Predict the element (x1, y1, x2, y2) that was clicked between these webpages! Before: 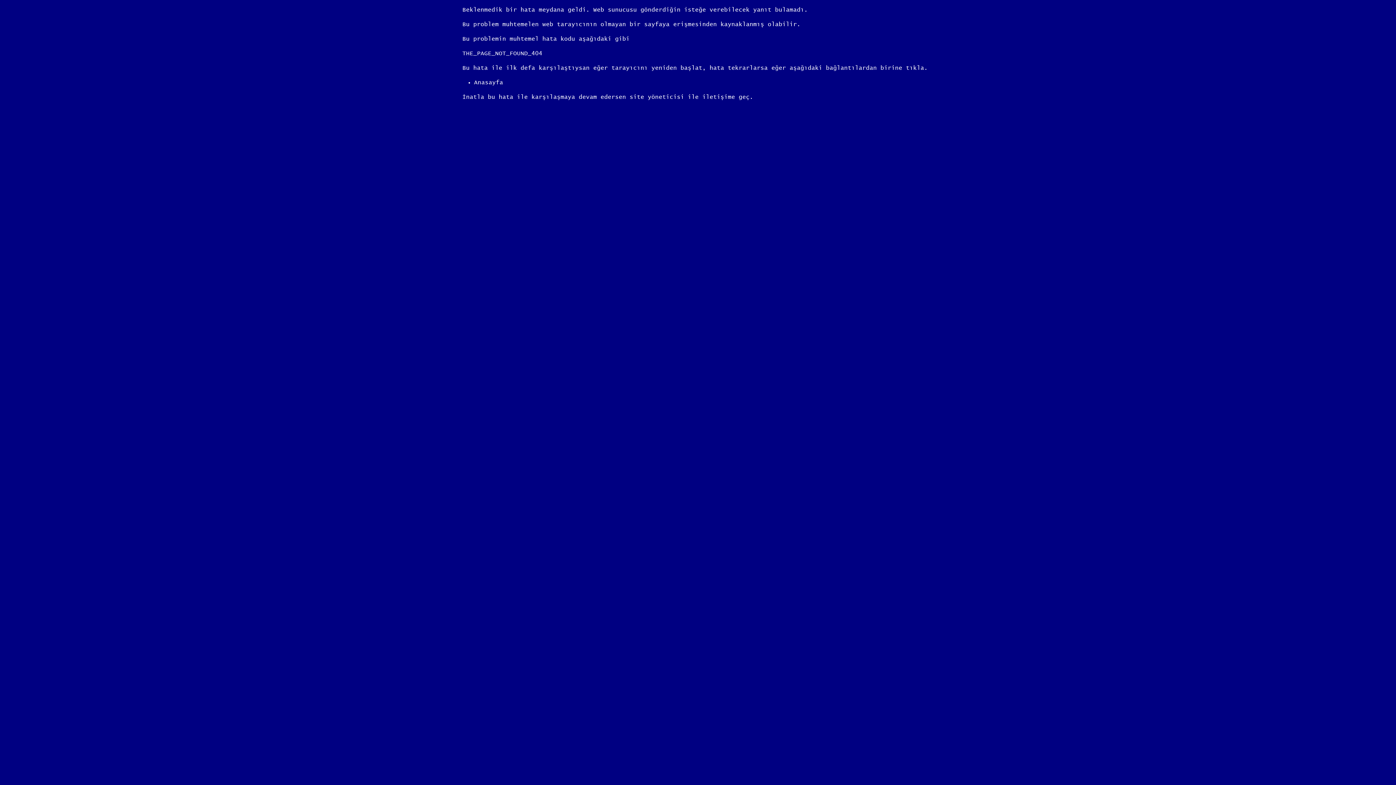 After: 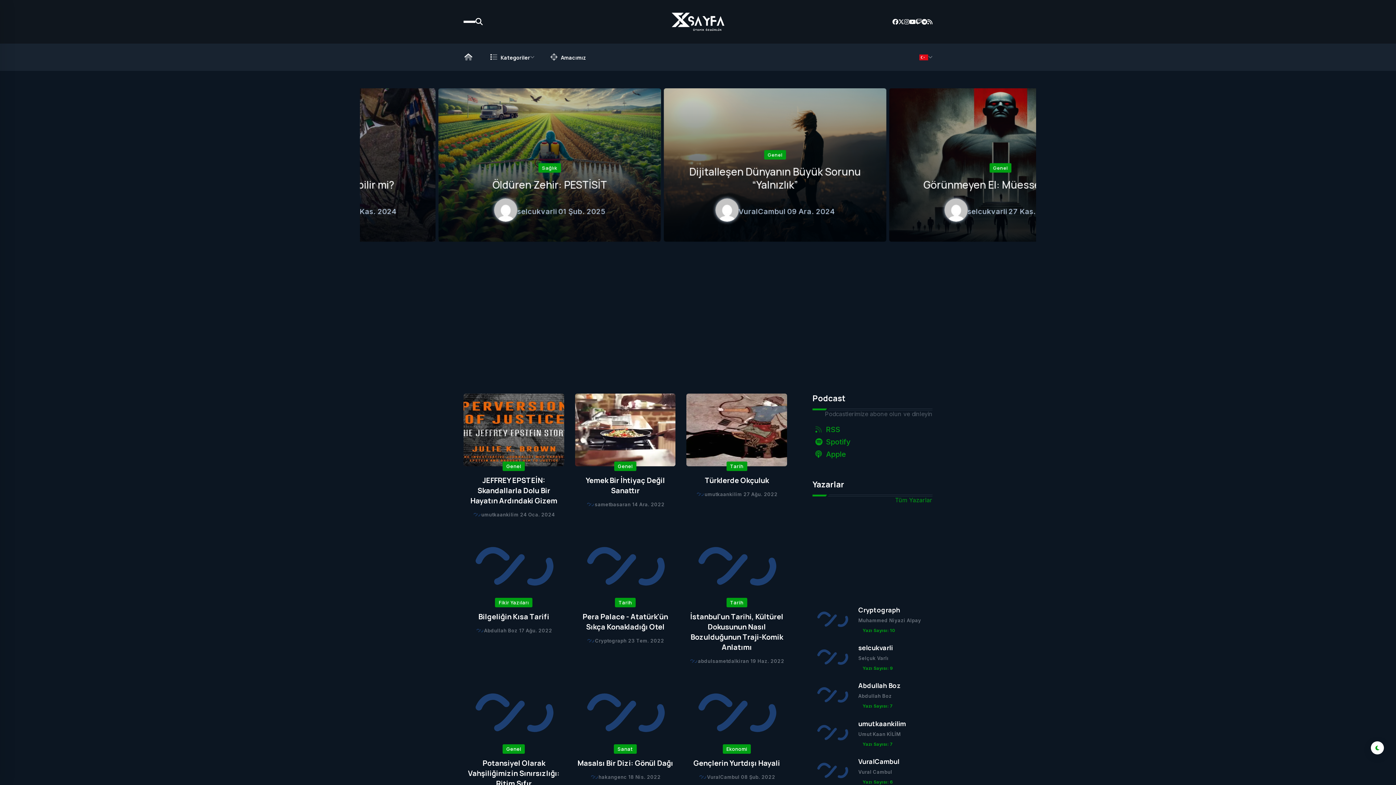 Action: label: Anasayfa bbox: (474, 79, 503, 85)